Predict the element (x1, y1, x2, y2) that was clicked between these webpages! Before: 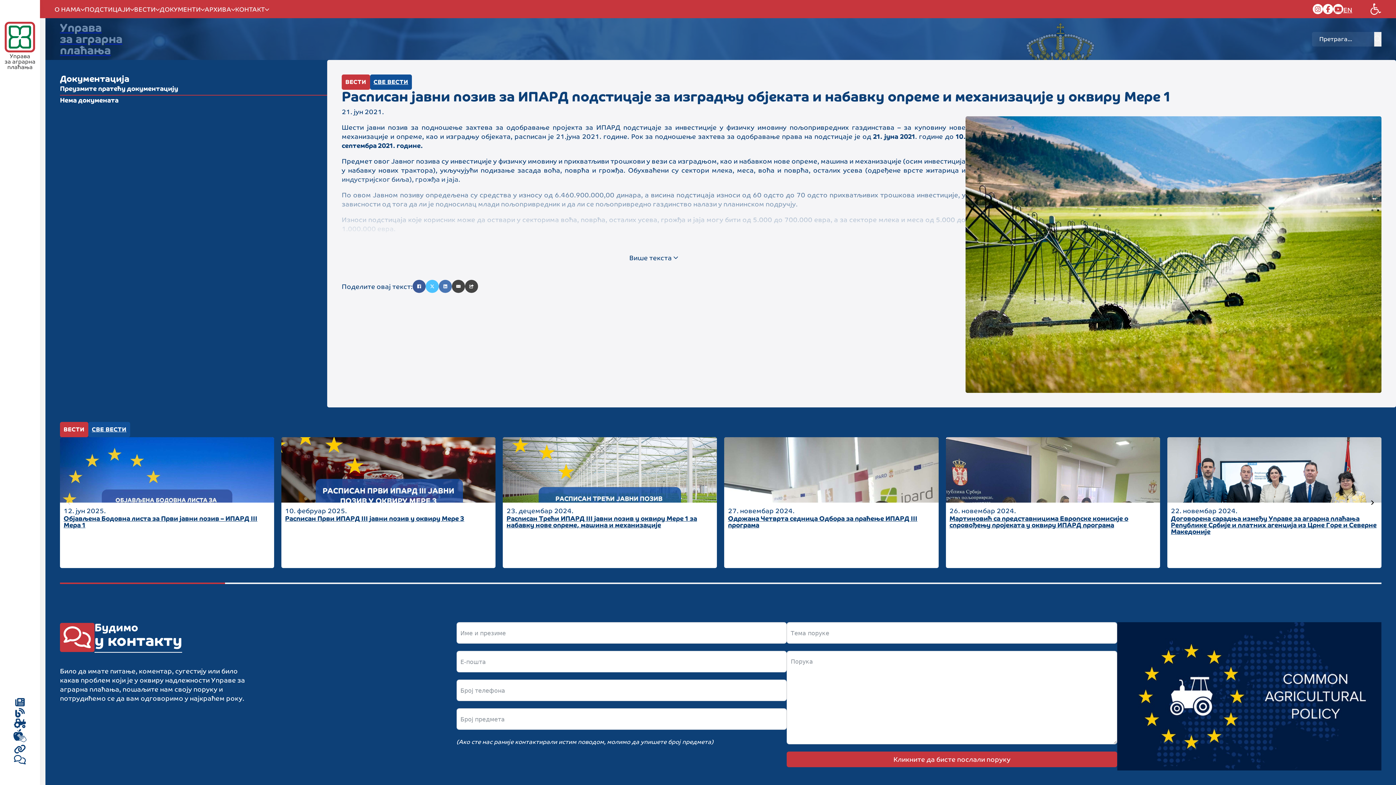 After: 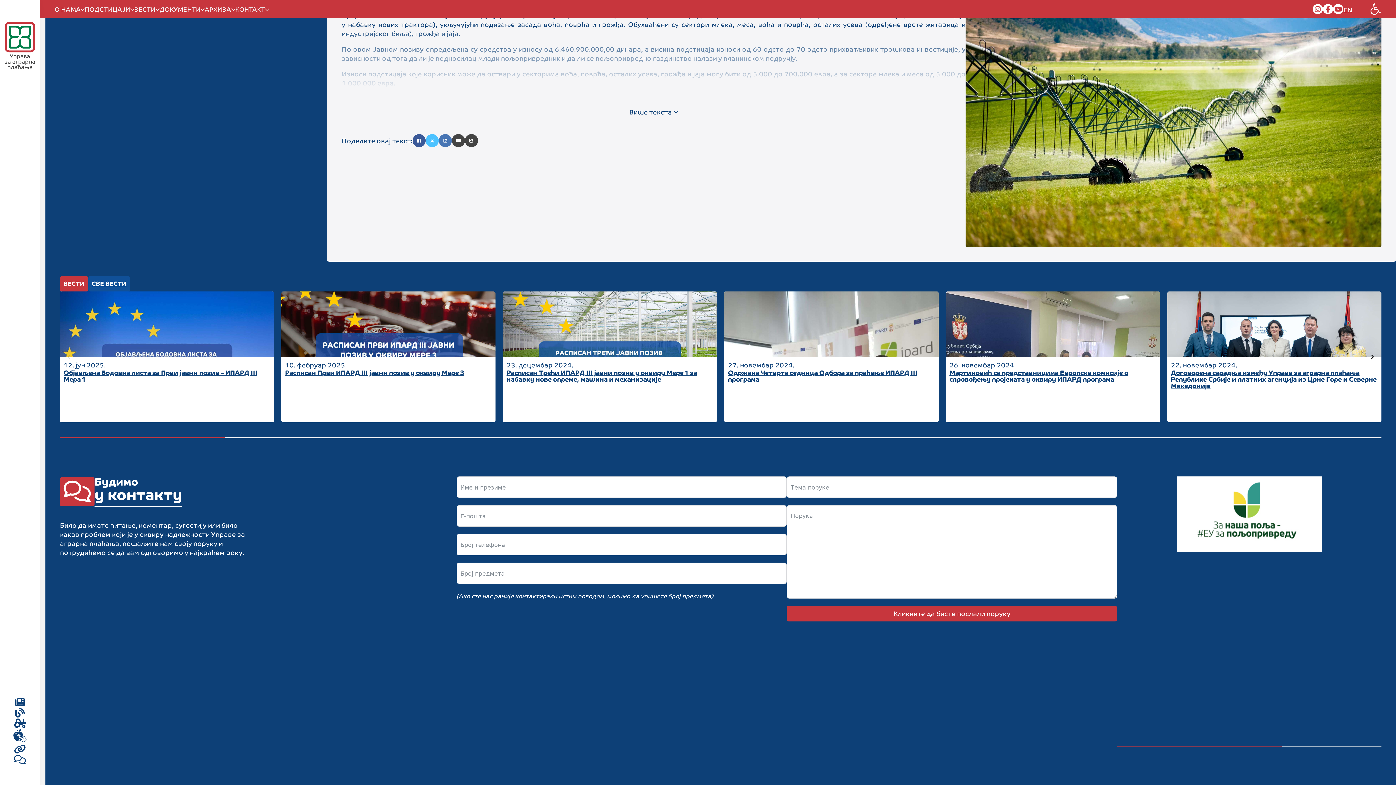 Action: bbox: (14, 755, 26, 765)